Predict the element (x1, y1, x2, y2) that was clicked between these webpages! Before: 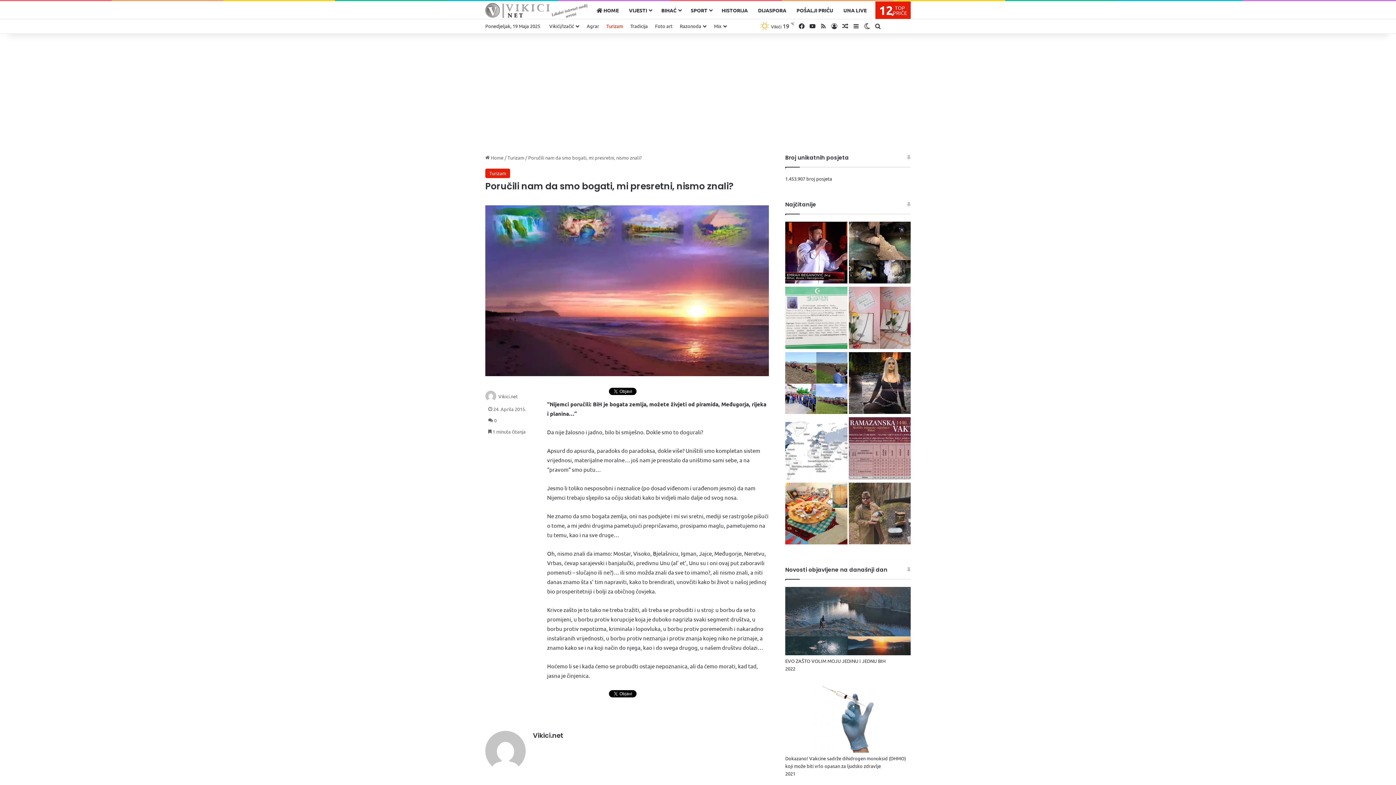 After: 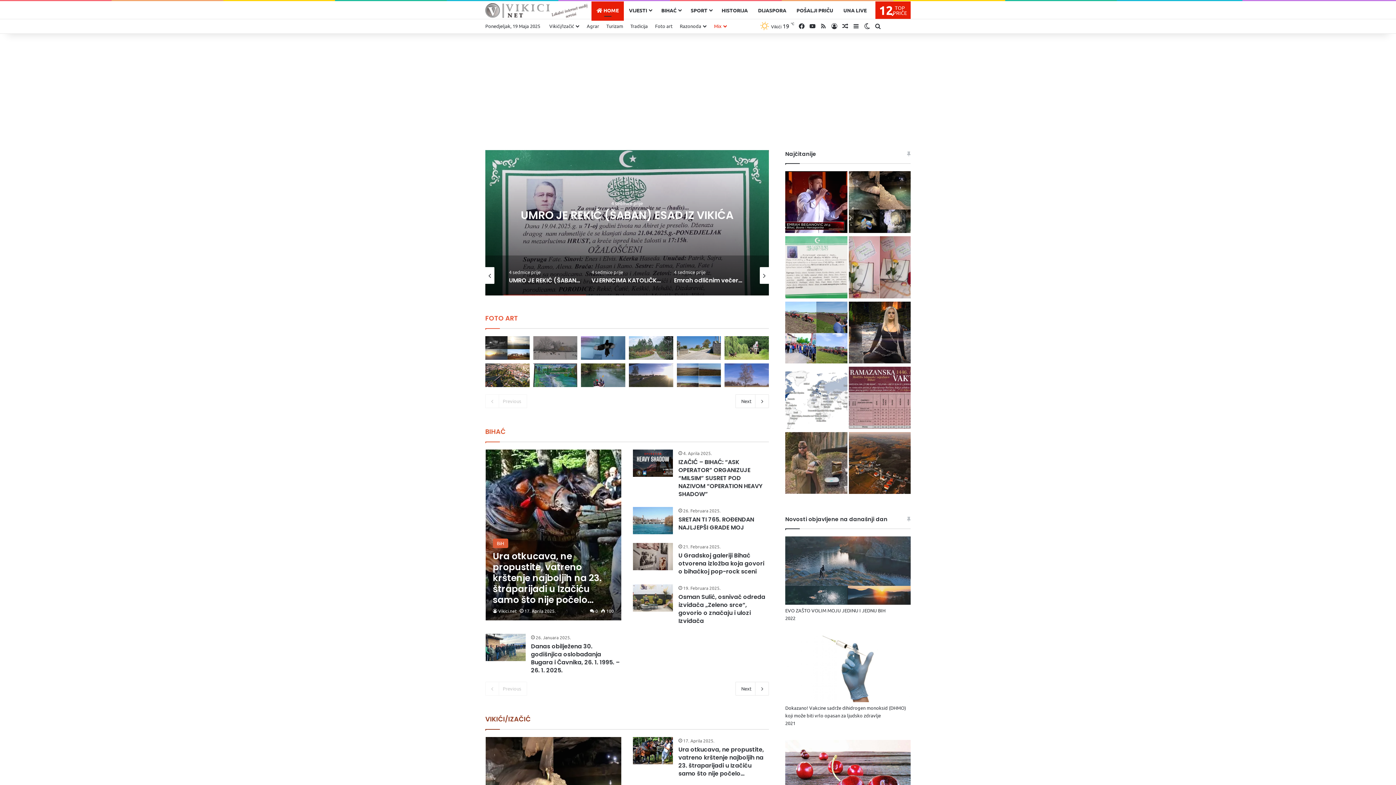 Action: bbox: (710, 18, 730, 33) label: Mix